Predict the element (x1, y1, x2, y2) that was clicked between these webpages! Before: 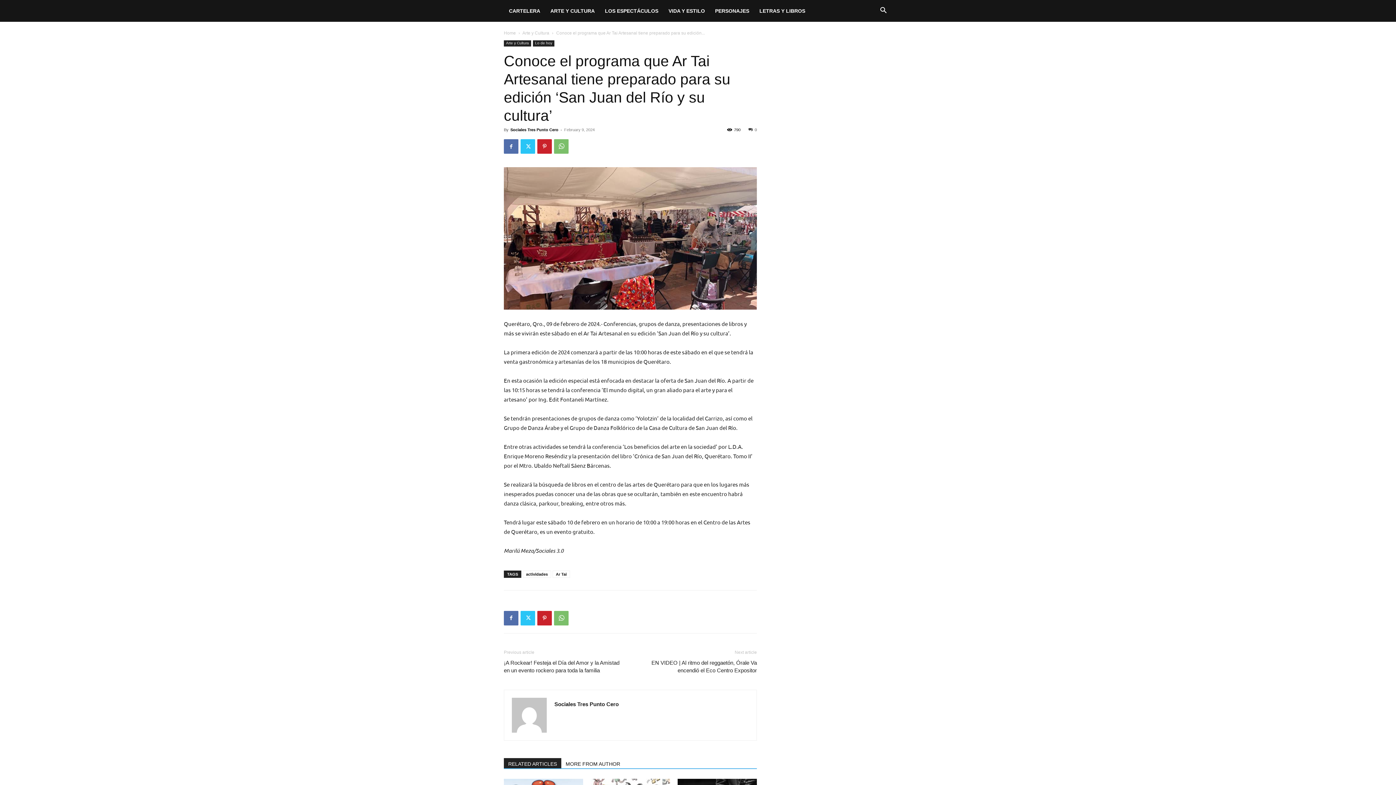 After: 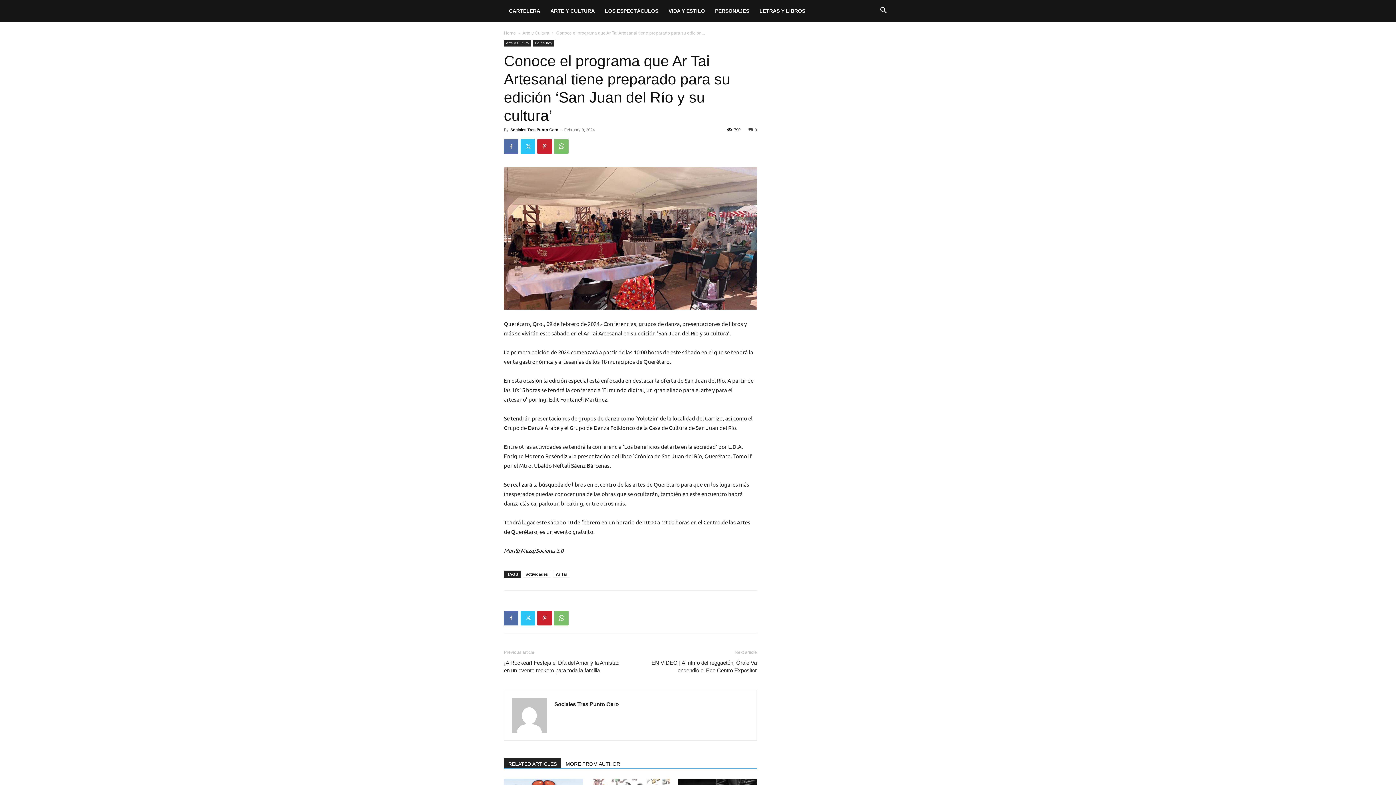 Action: bbox: (748, 127, 757, 132) label: 0